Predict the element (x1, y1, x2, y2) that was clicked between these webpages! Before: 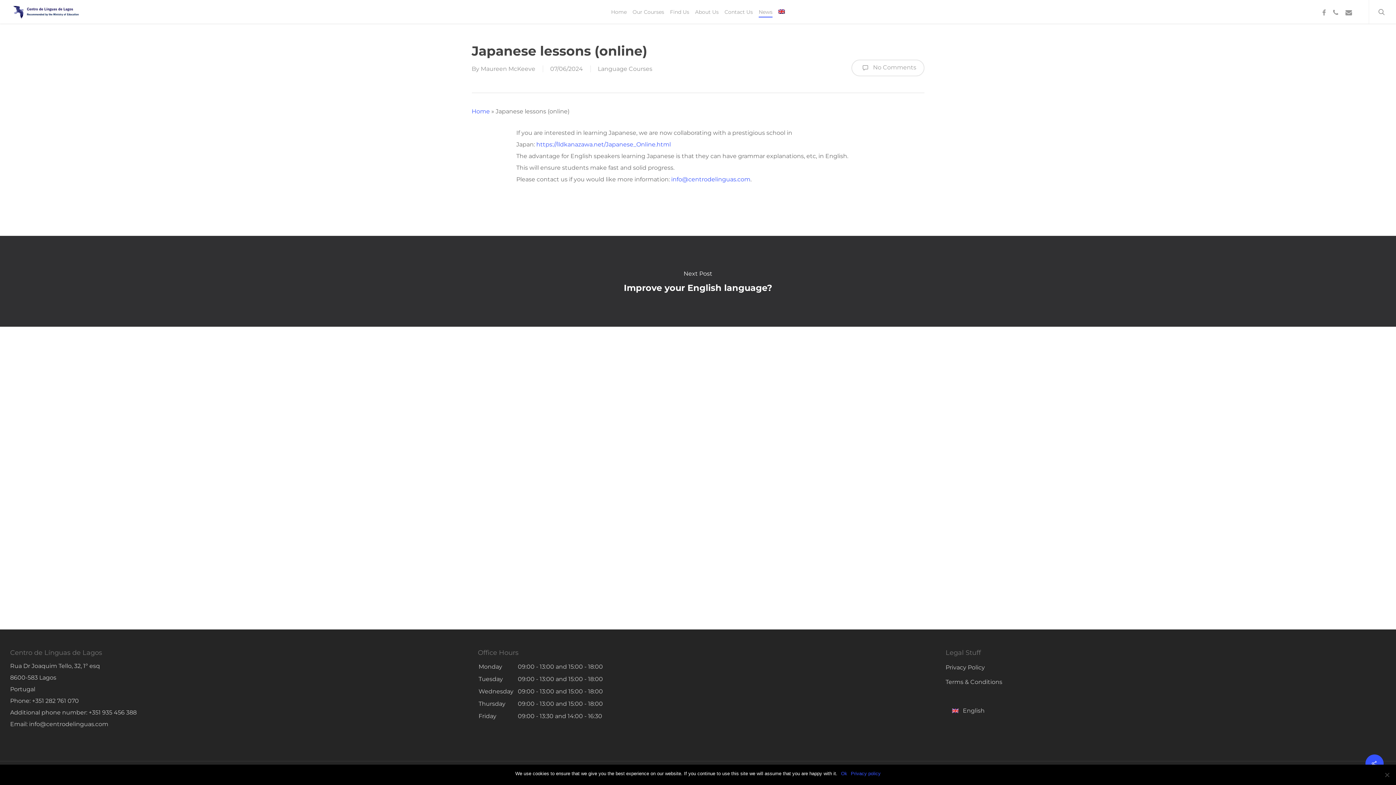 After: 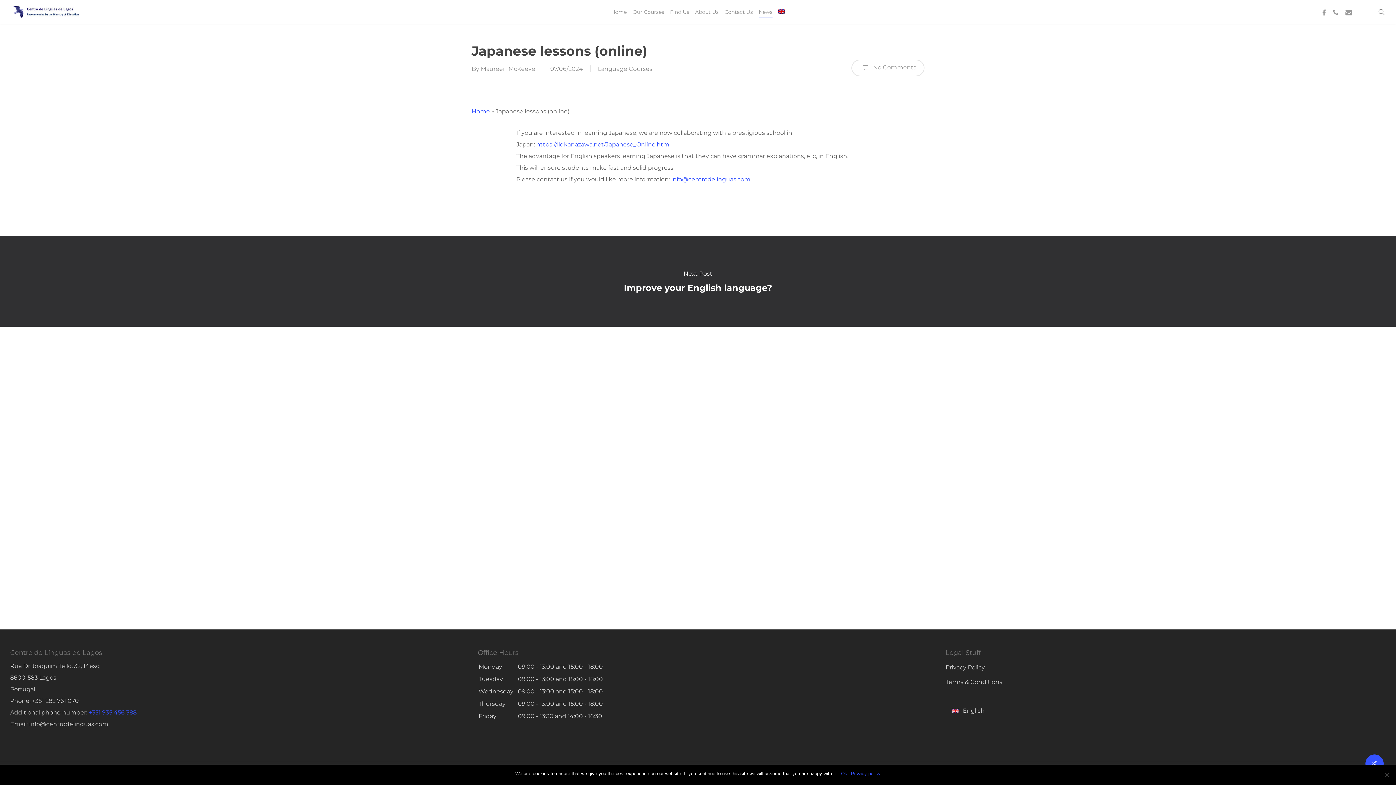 Action: bbox: (88, 709, 136, 716) label: +351 935 456 388